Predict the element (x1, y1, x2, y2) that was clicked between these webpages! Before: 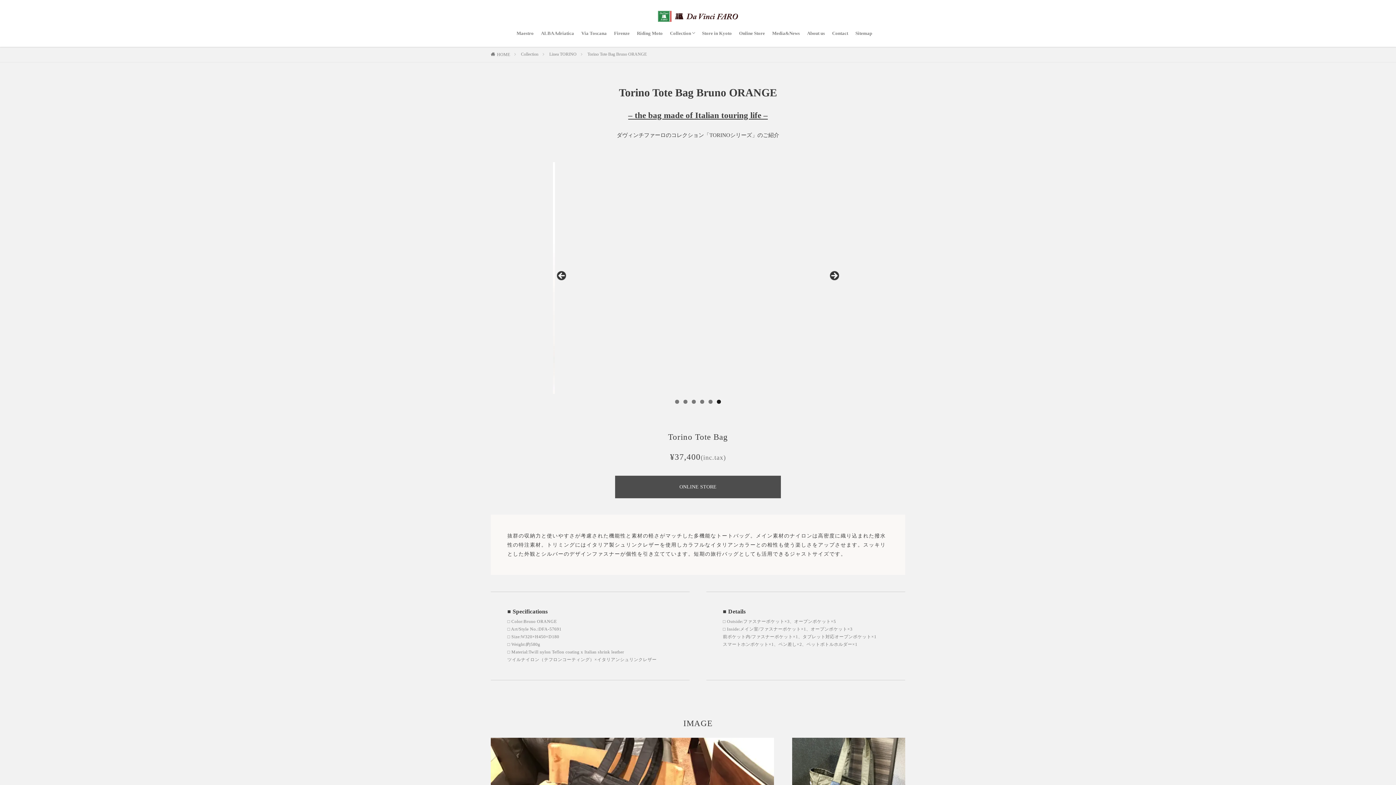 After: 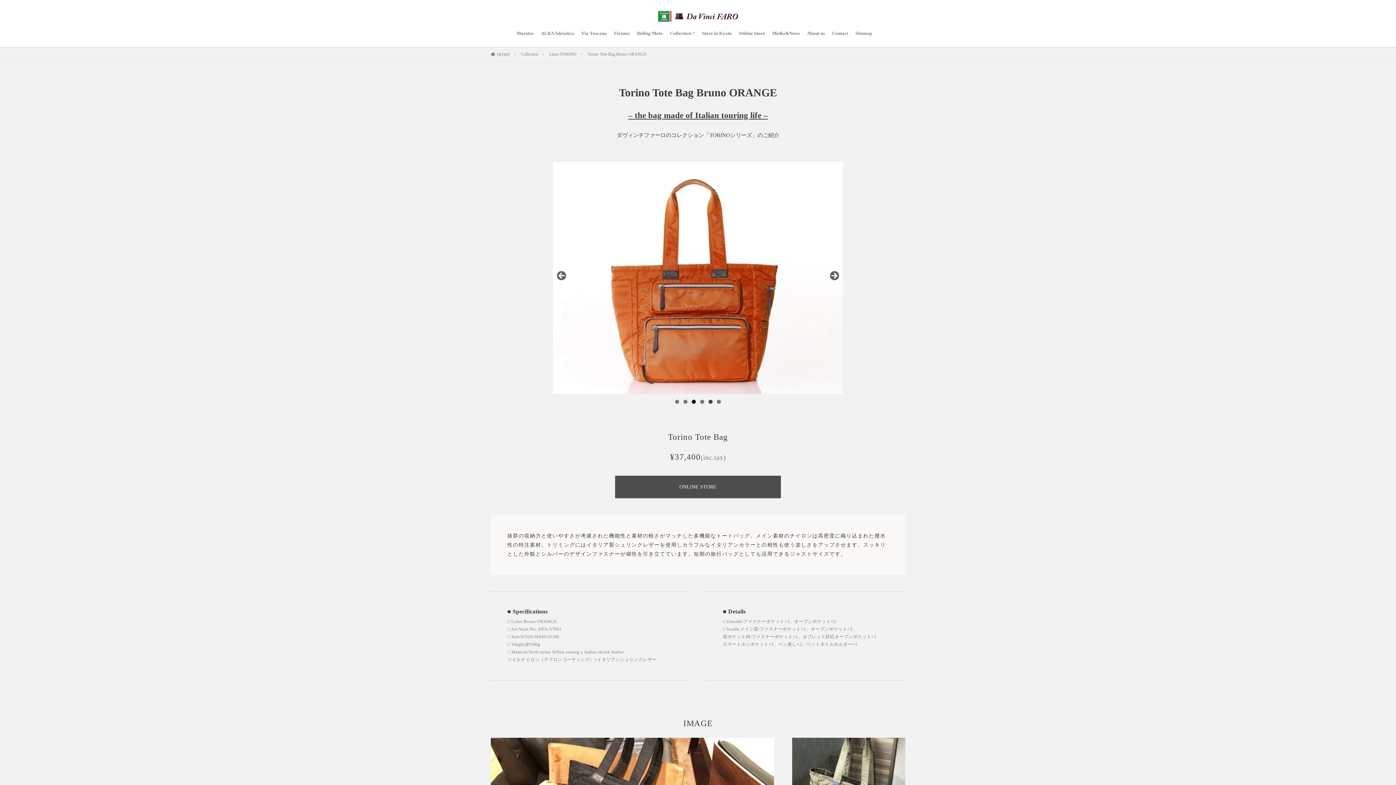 Action: bbox: (708, 400, 712, 404) label: 5